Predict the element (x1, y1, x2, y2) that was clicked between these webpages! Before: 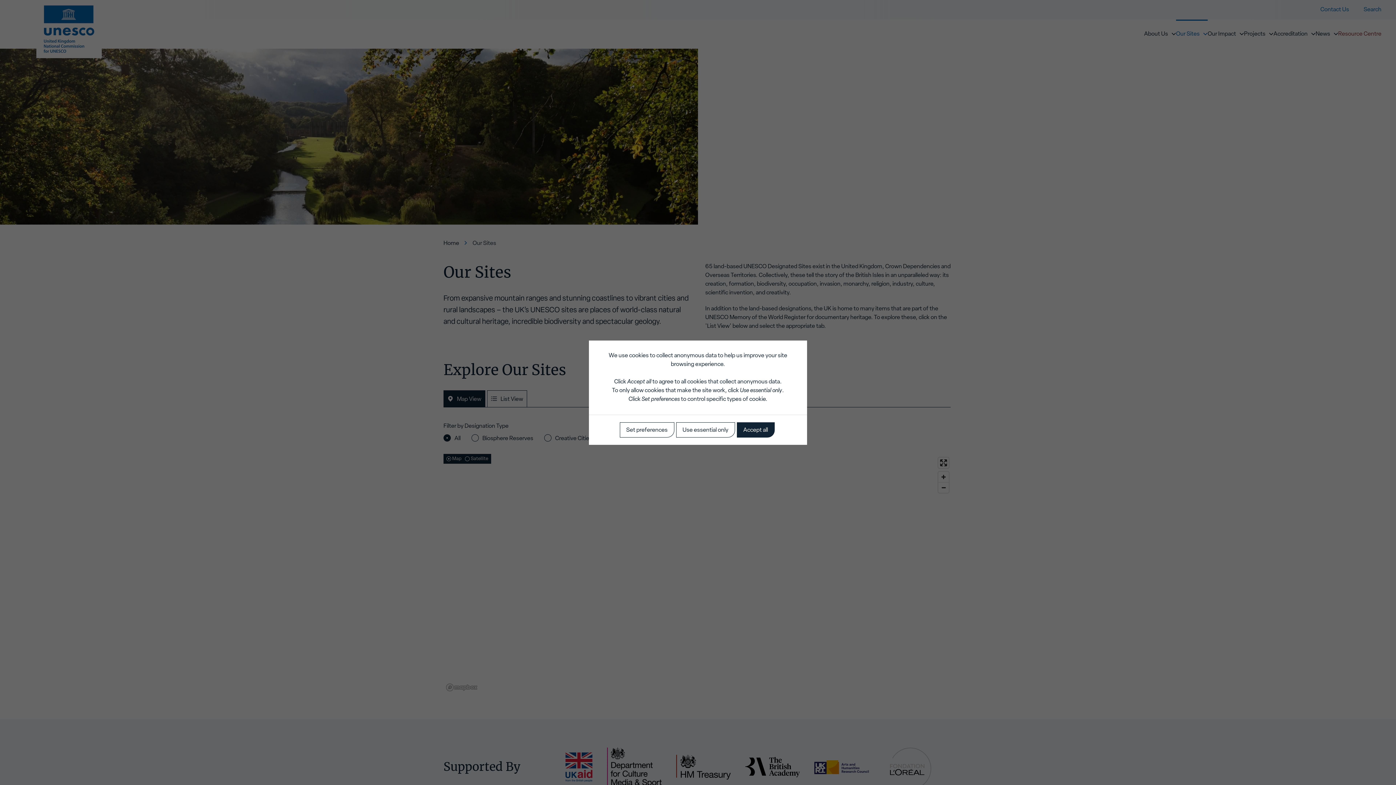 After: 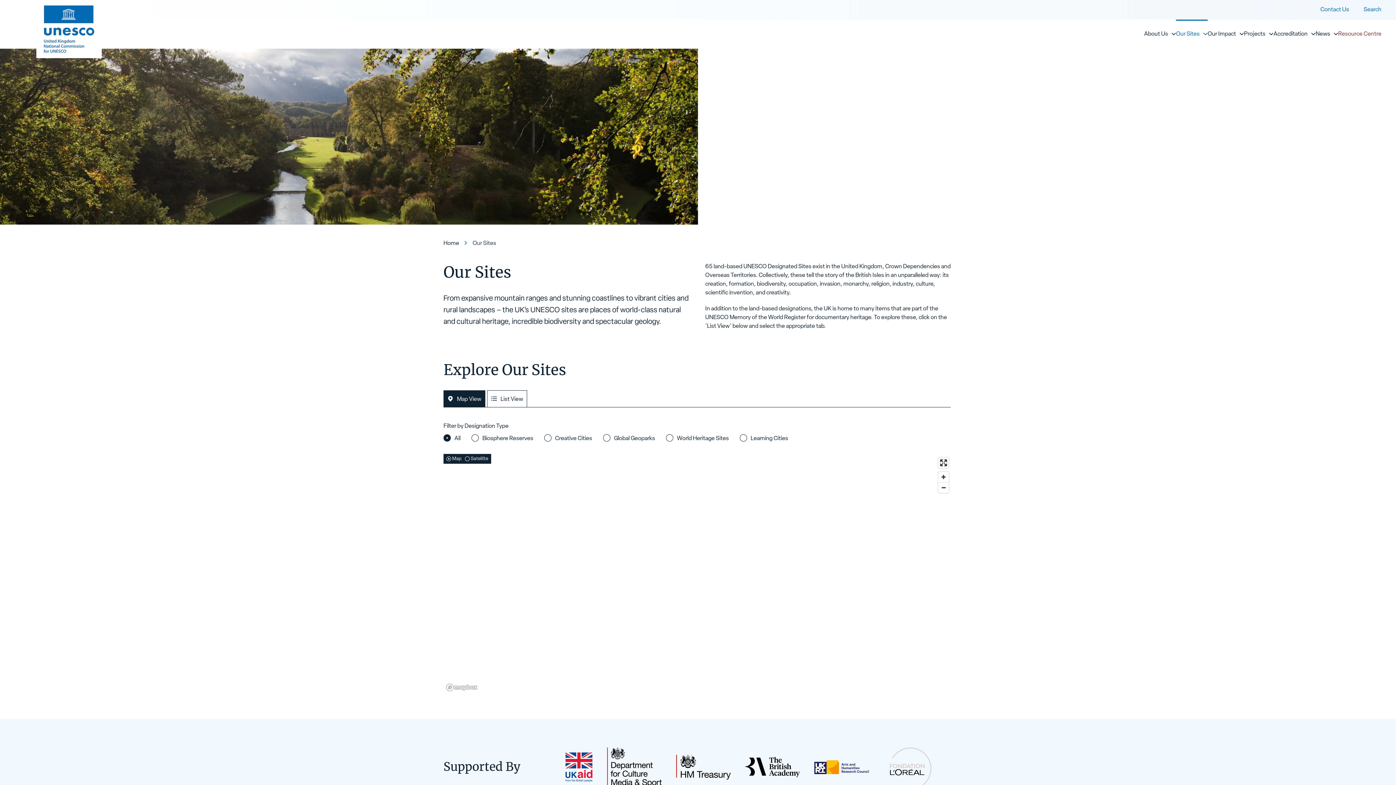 Action: label: Use essential only bbox: (676, 422, 735, 437)